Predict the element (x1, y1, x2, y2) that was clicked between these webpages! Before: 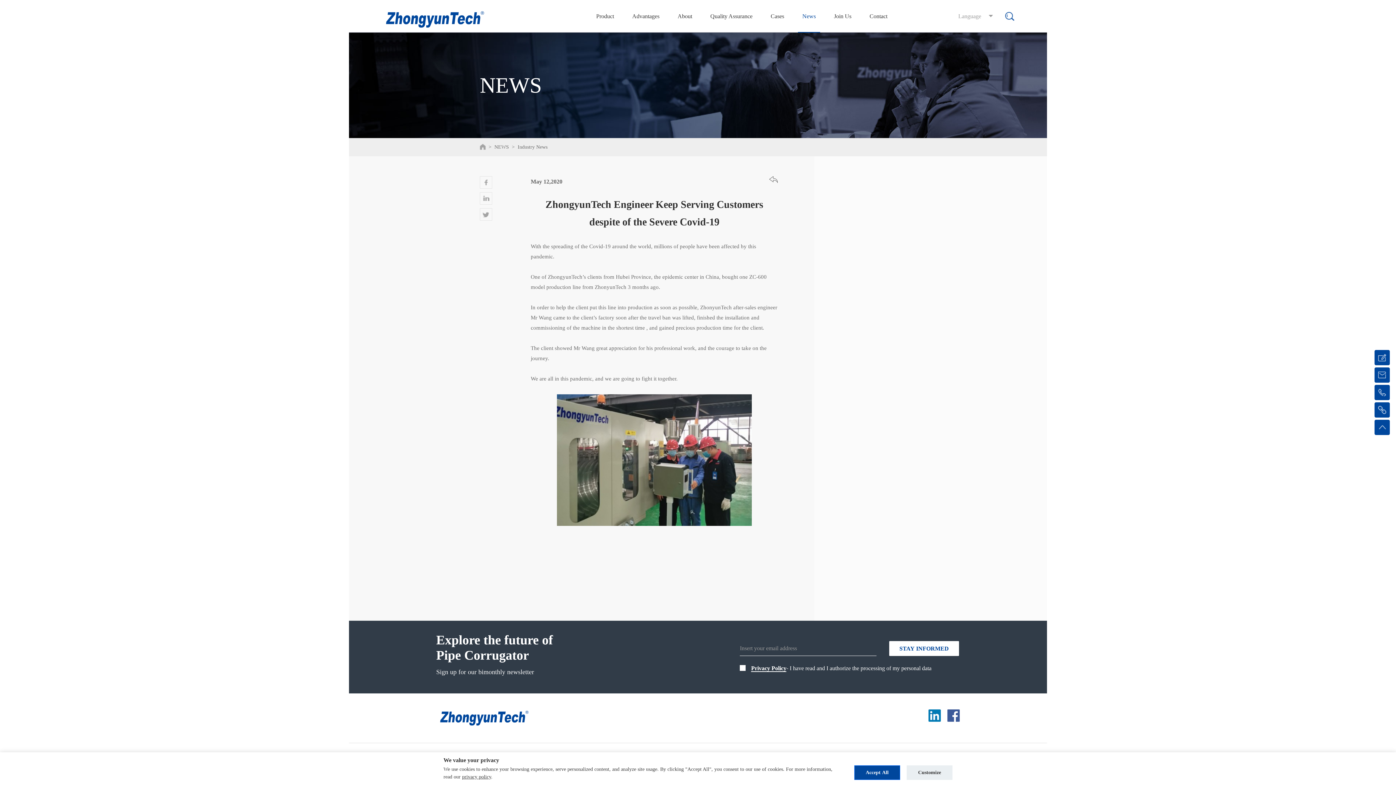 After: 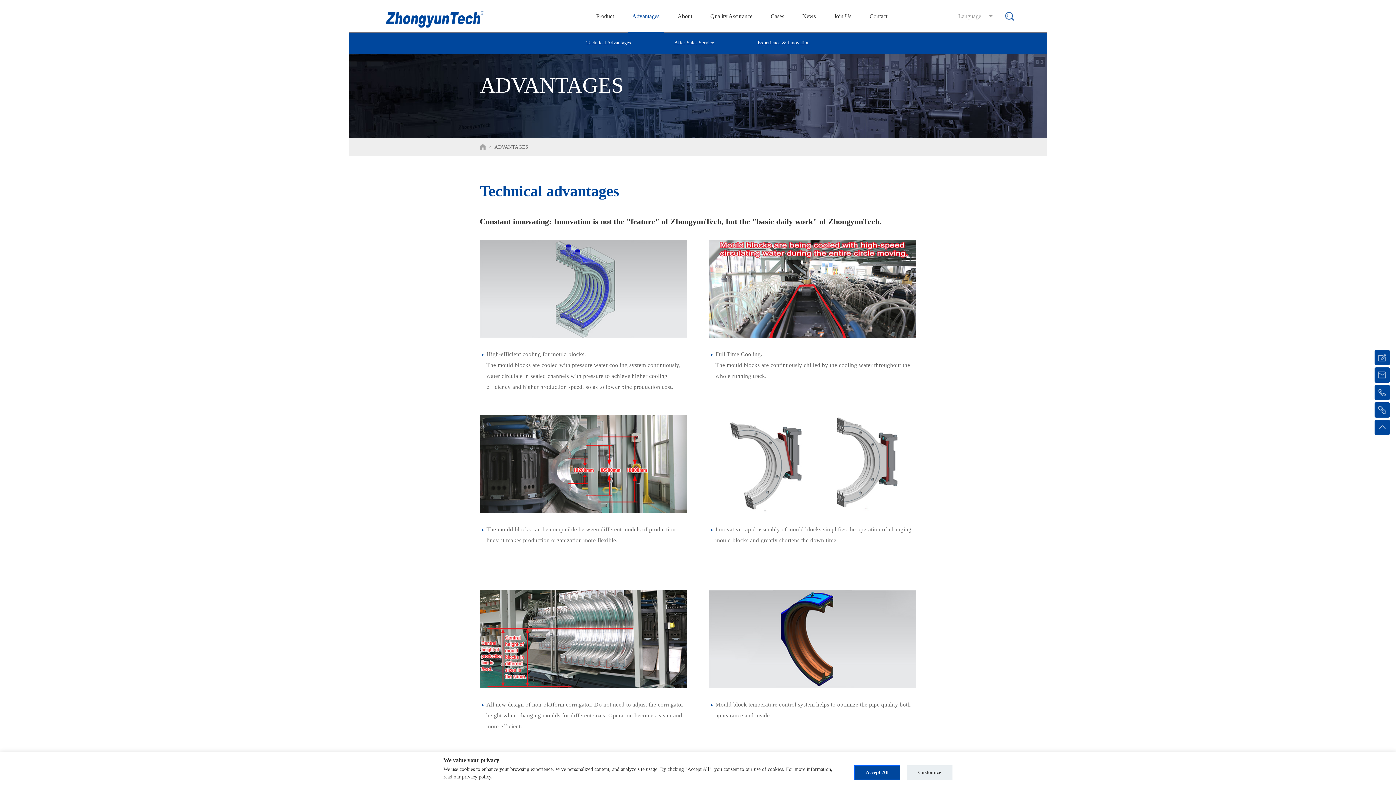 Action: bbox: (632, 0, 659, 32) label: Advantages